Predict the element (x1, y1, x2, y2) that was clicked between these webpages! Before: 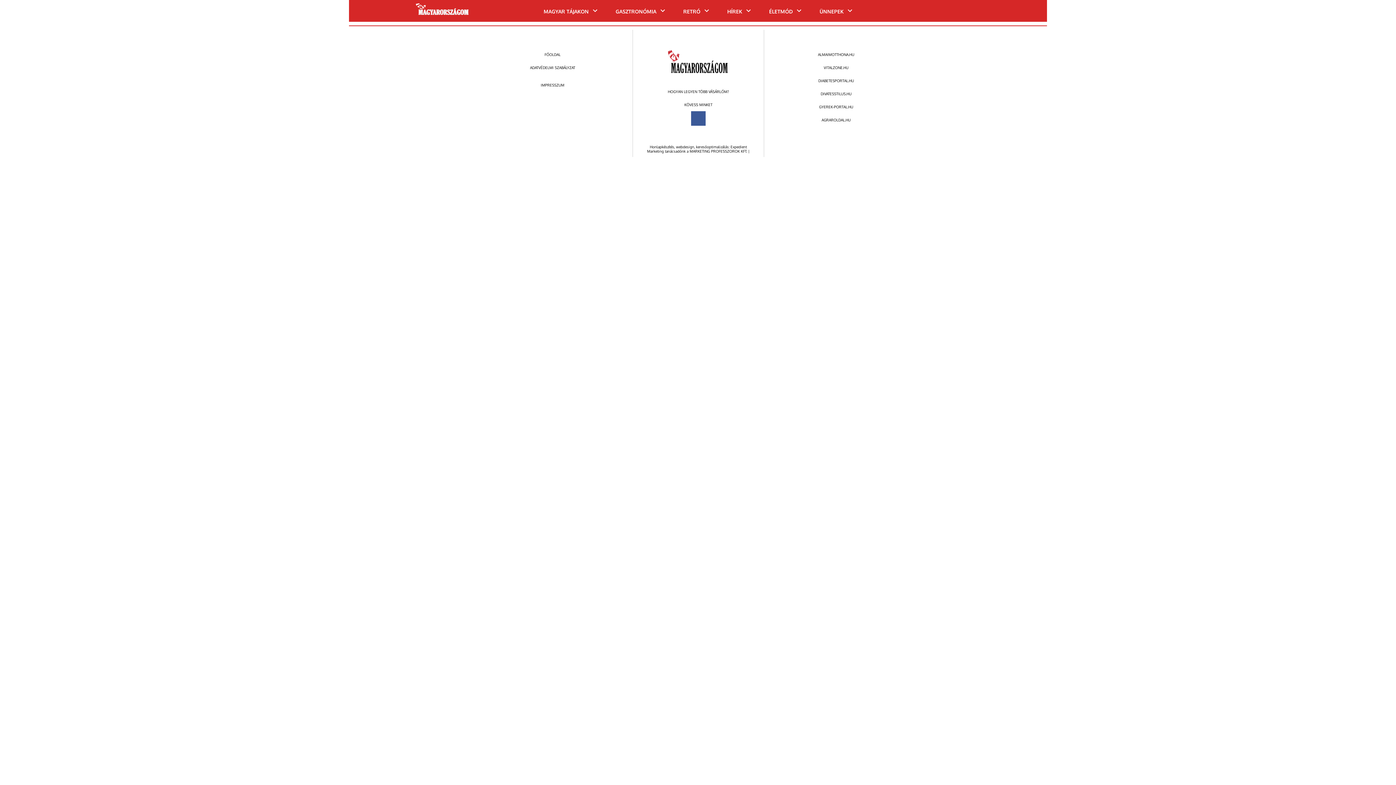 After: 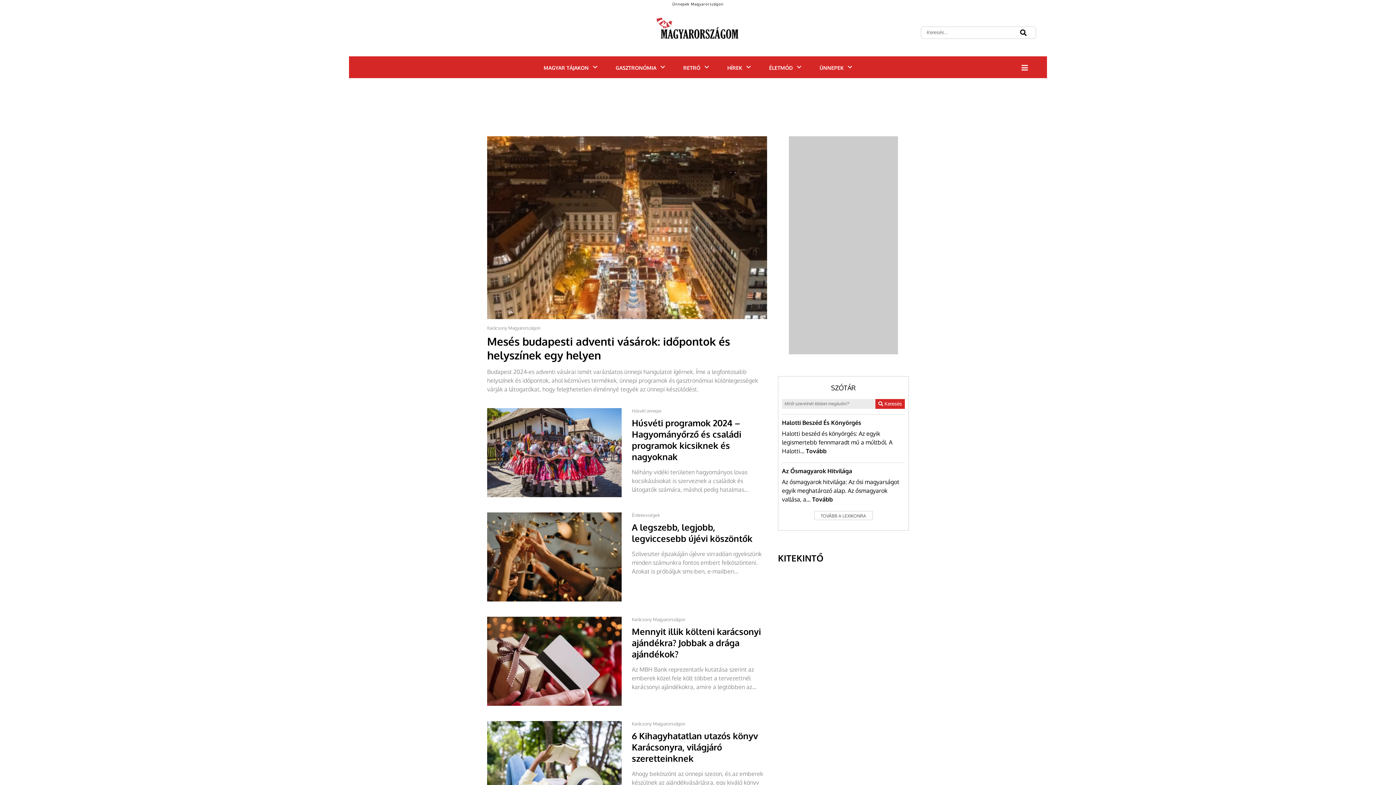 Action: bbox: (819, 8, 843, 14) label: ÜNNEPEK